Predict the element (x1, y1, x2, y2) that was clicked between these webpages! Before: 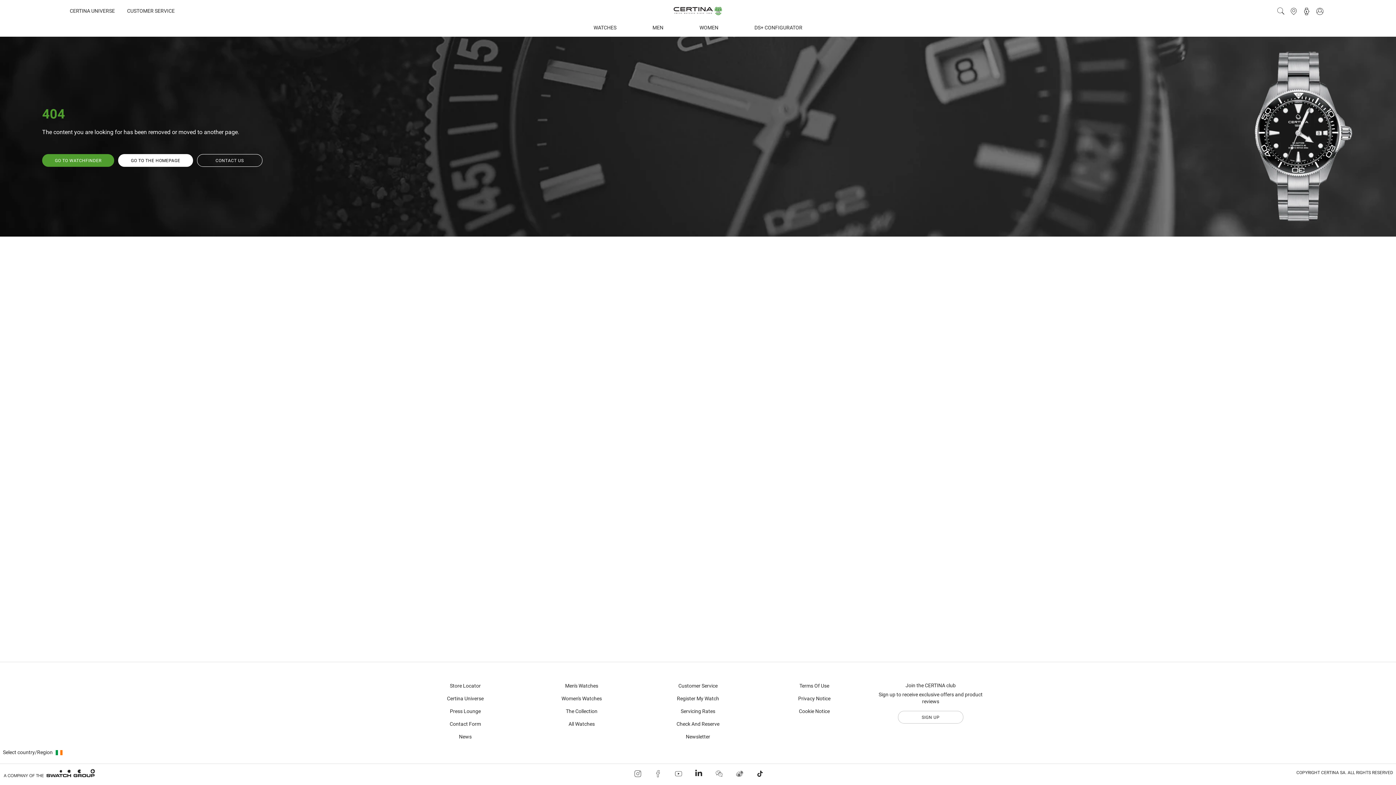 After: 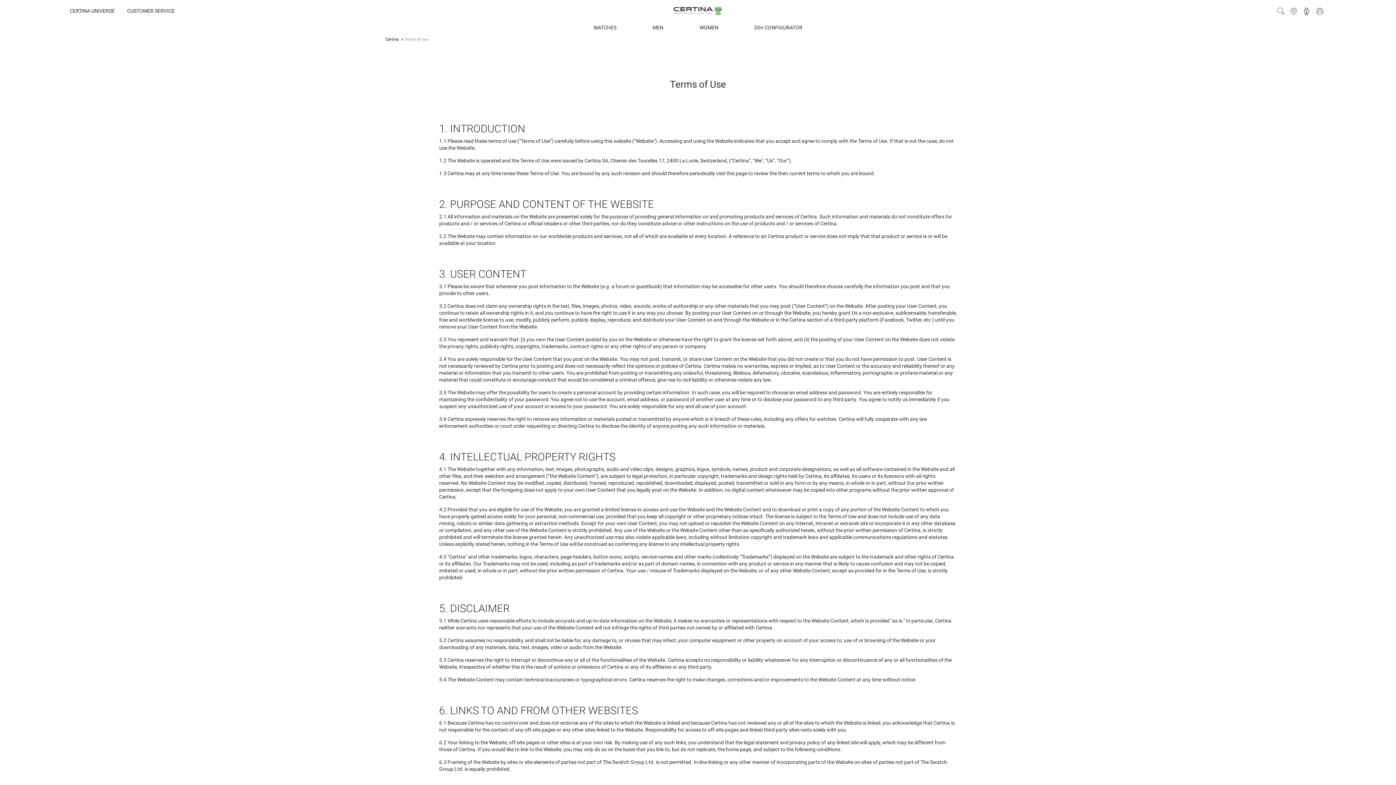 Action: bbox: (793, 680, 835, 692) label: Terms Of Use